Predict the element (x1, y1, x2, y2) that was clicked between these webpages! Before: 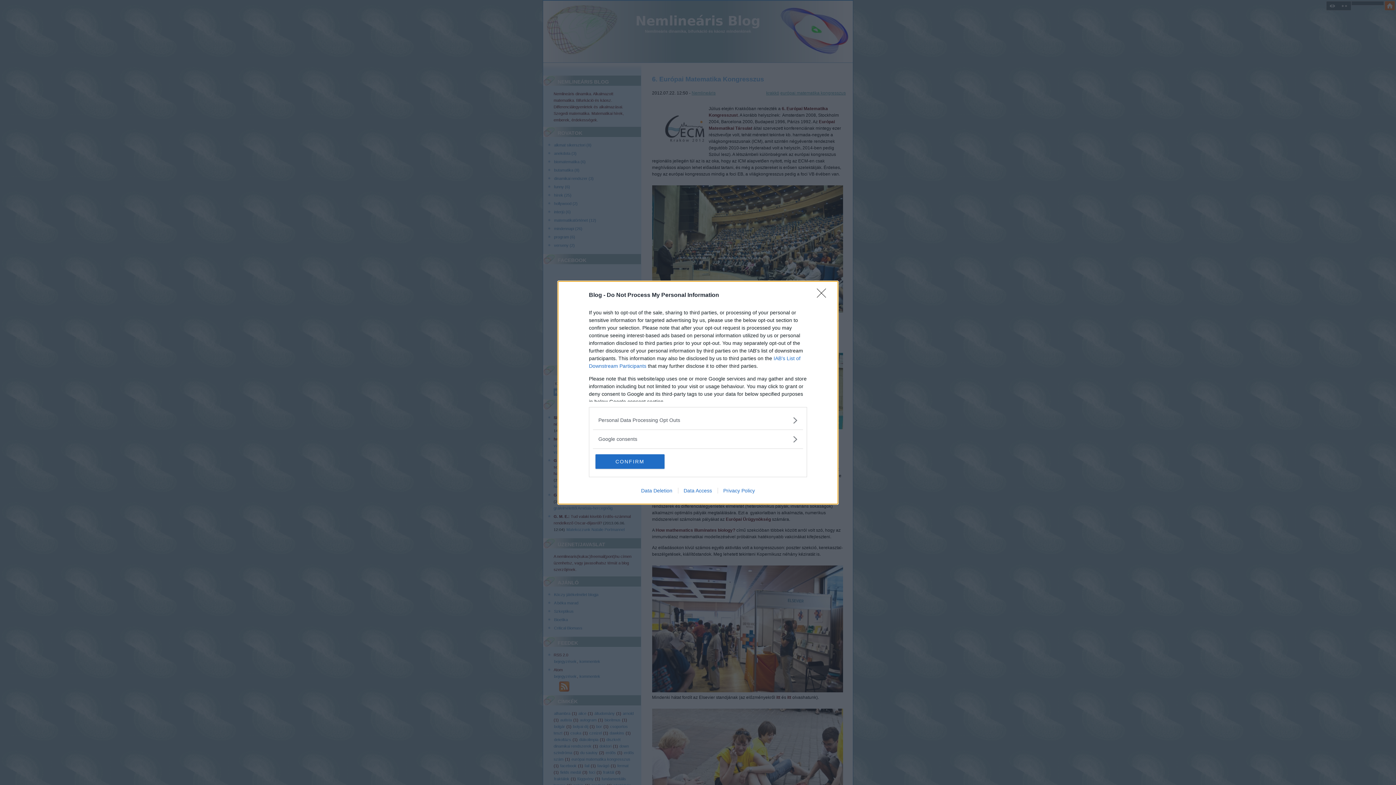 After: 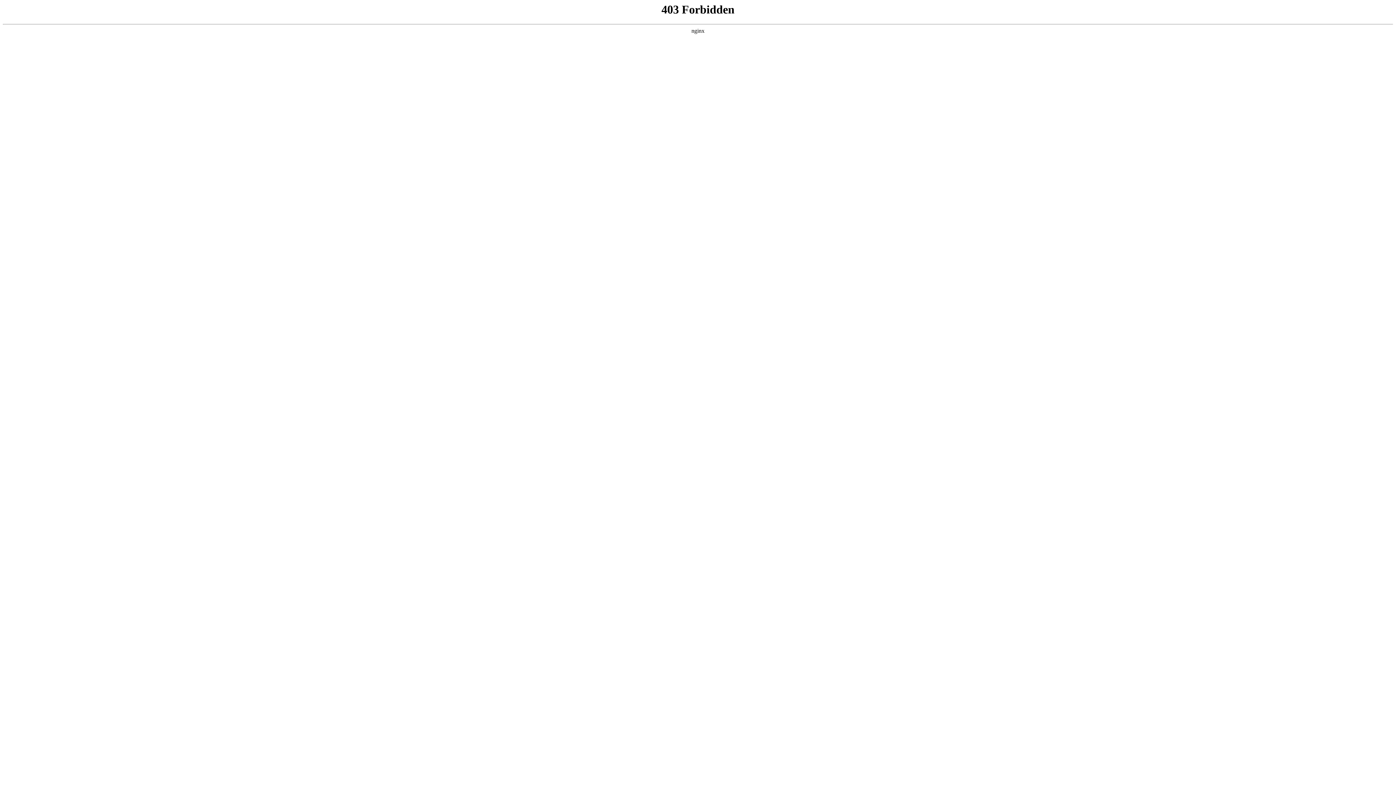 Action: bbox: (717, 487, 760, 493) label: Privacy Policy